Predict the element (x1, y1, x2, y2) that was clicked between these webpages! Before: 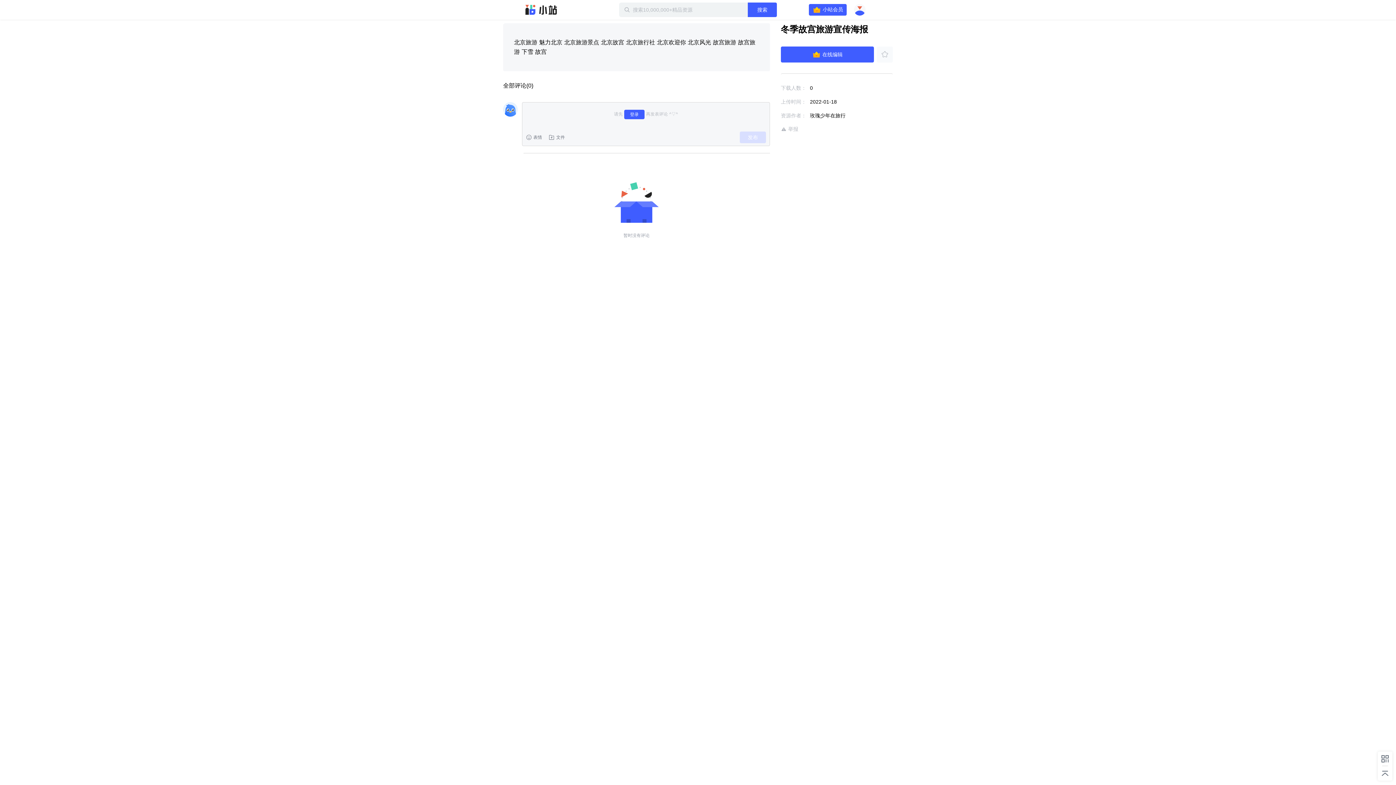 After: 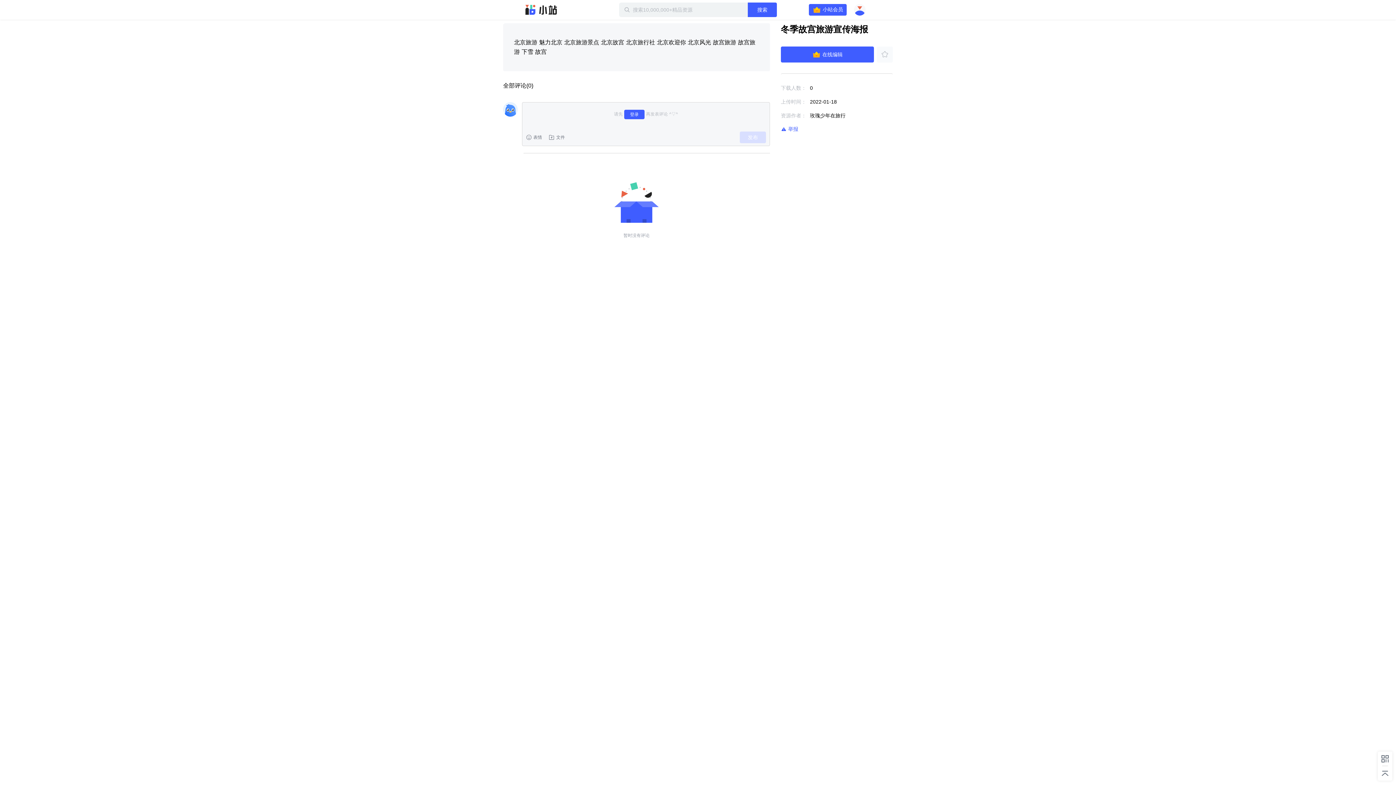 Action: bbox: (781, 126, 798, 132) label: 举报